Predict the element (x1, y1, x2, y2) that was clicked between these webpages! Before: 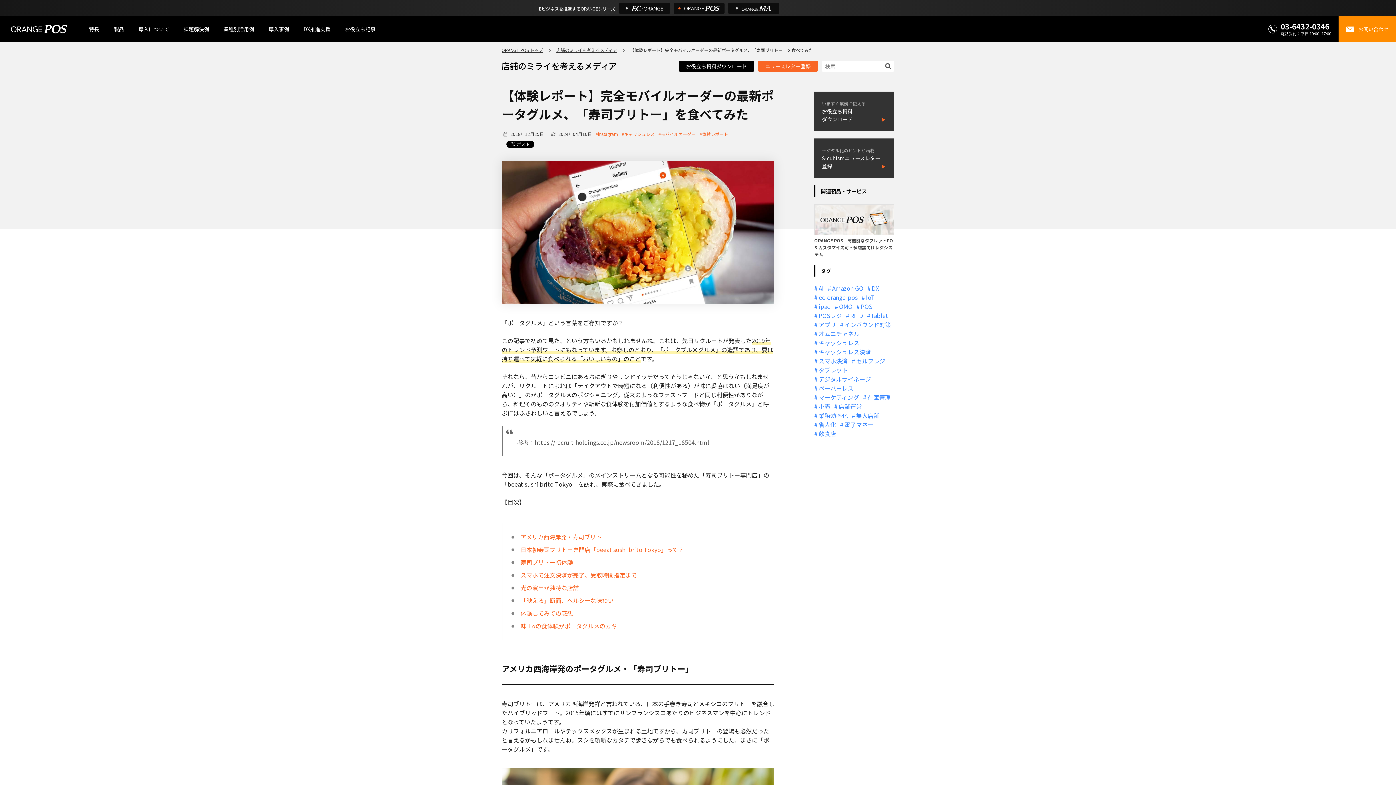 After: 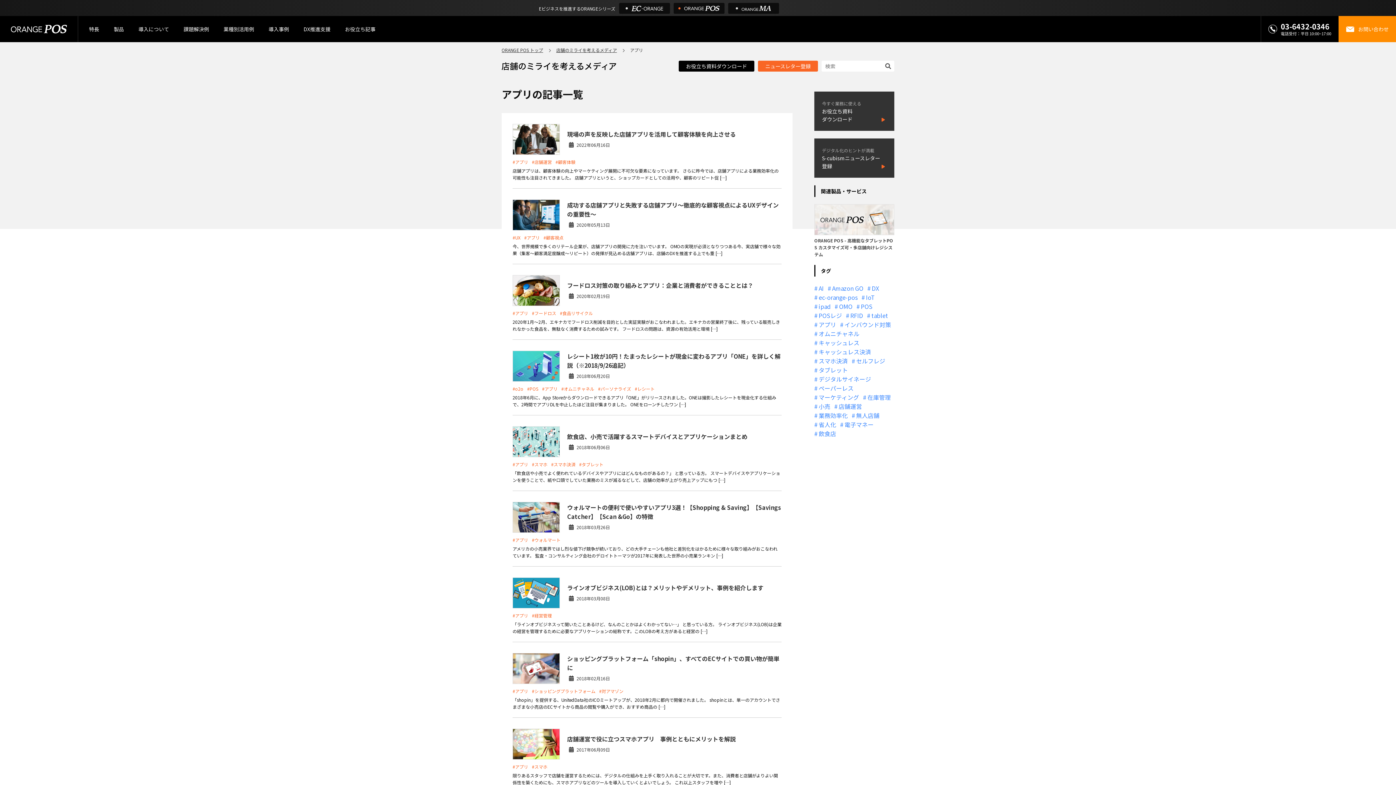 Action: label: アプリ (11個の項目) bbox: (814, 320, 836, 329)